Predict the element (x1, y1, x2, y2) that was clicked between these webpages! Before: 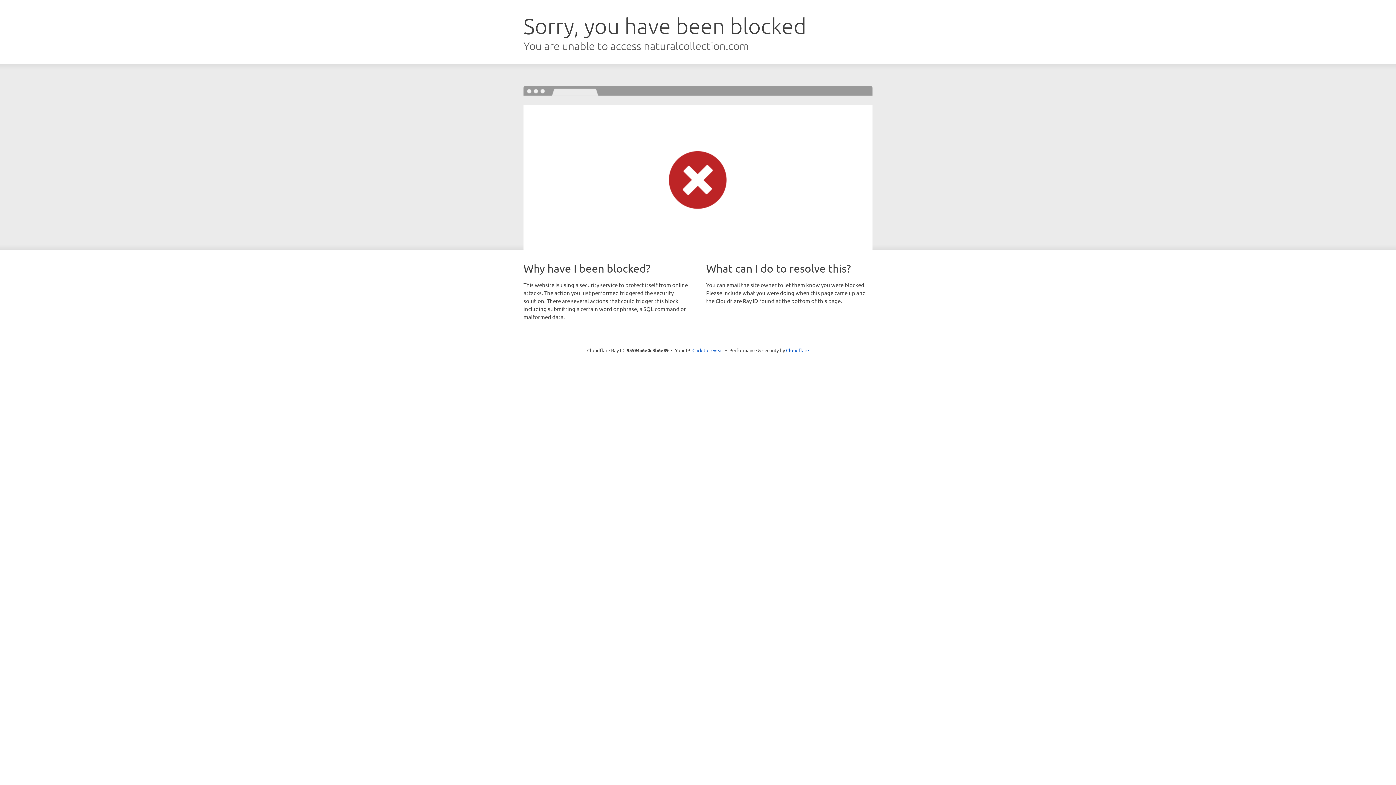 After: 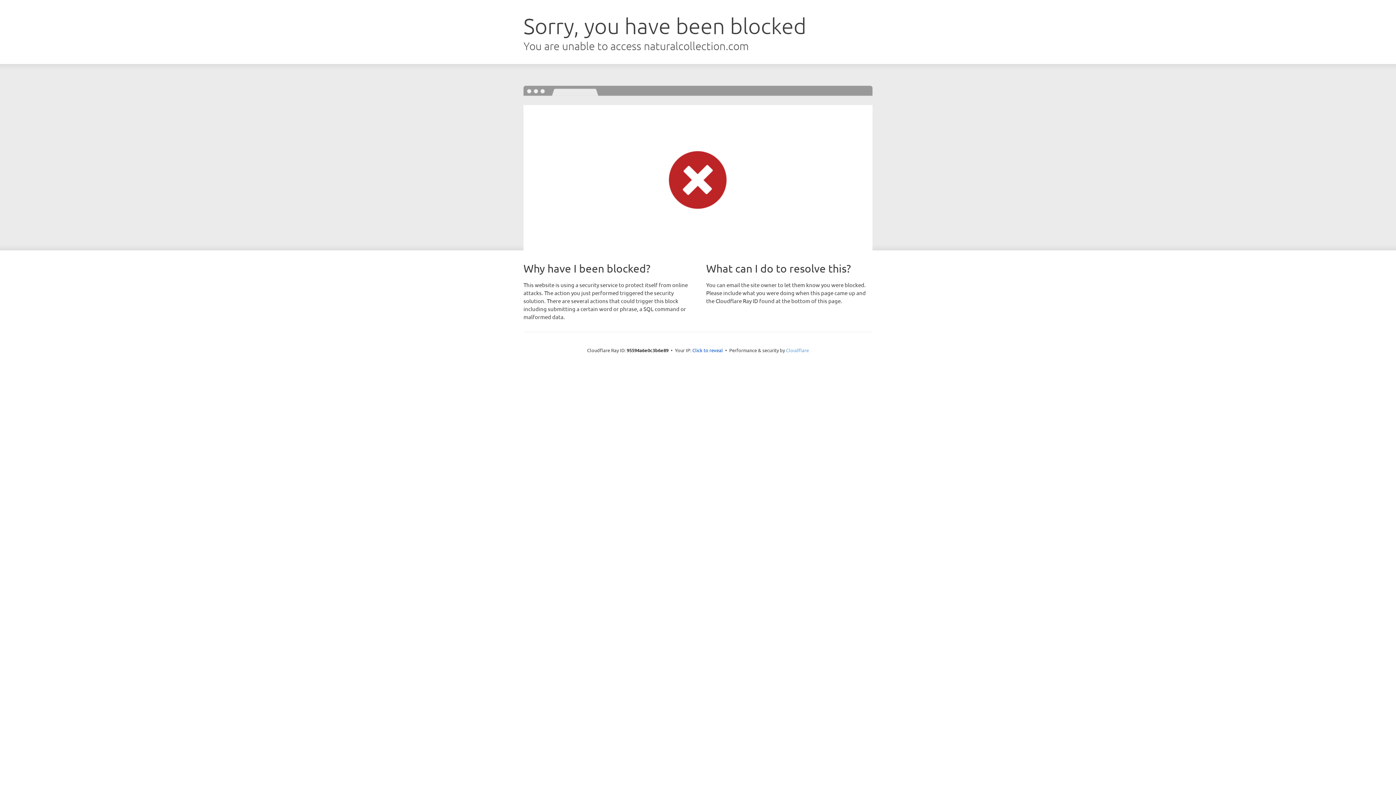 Action: bbox: (786, 347, 809, 353) label: Cloudflare